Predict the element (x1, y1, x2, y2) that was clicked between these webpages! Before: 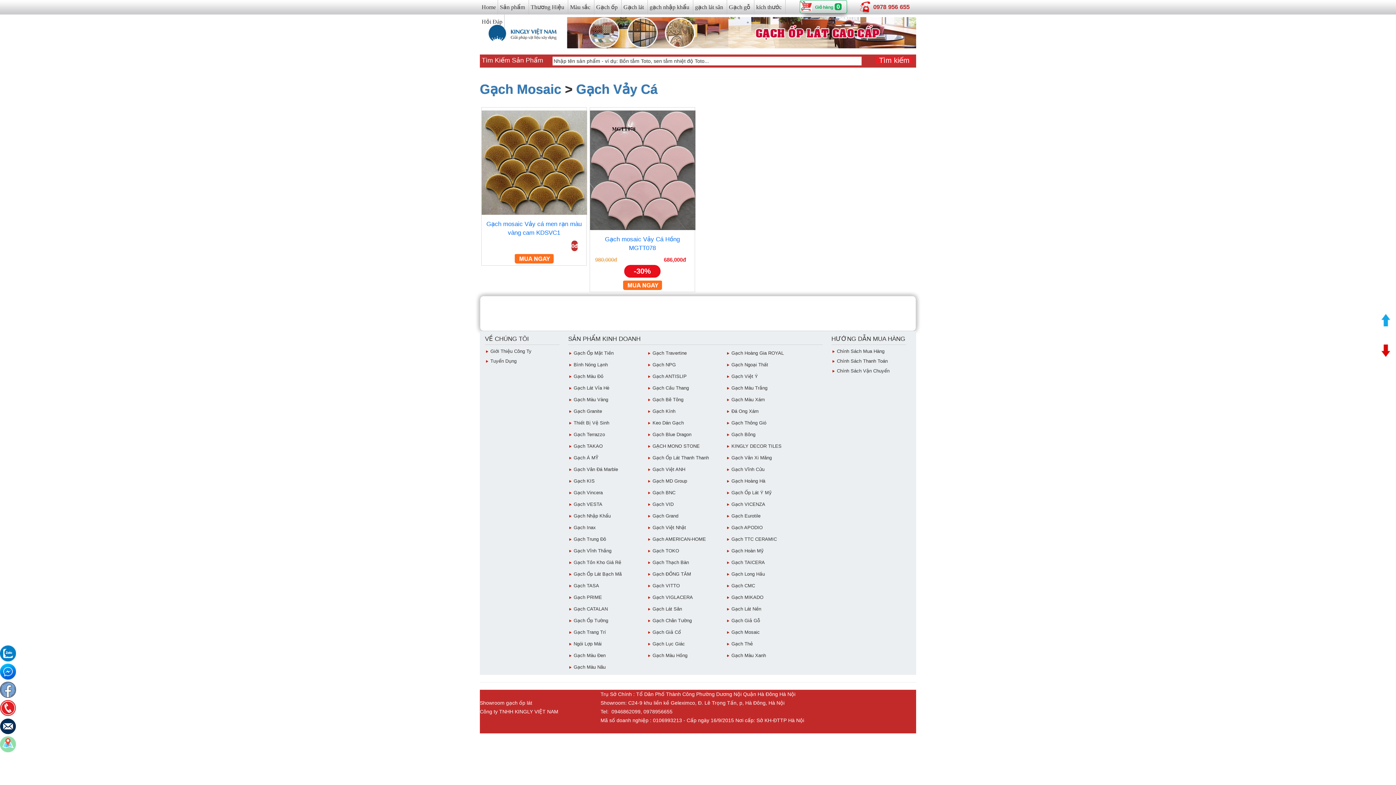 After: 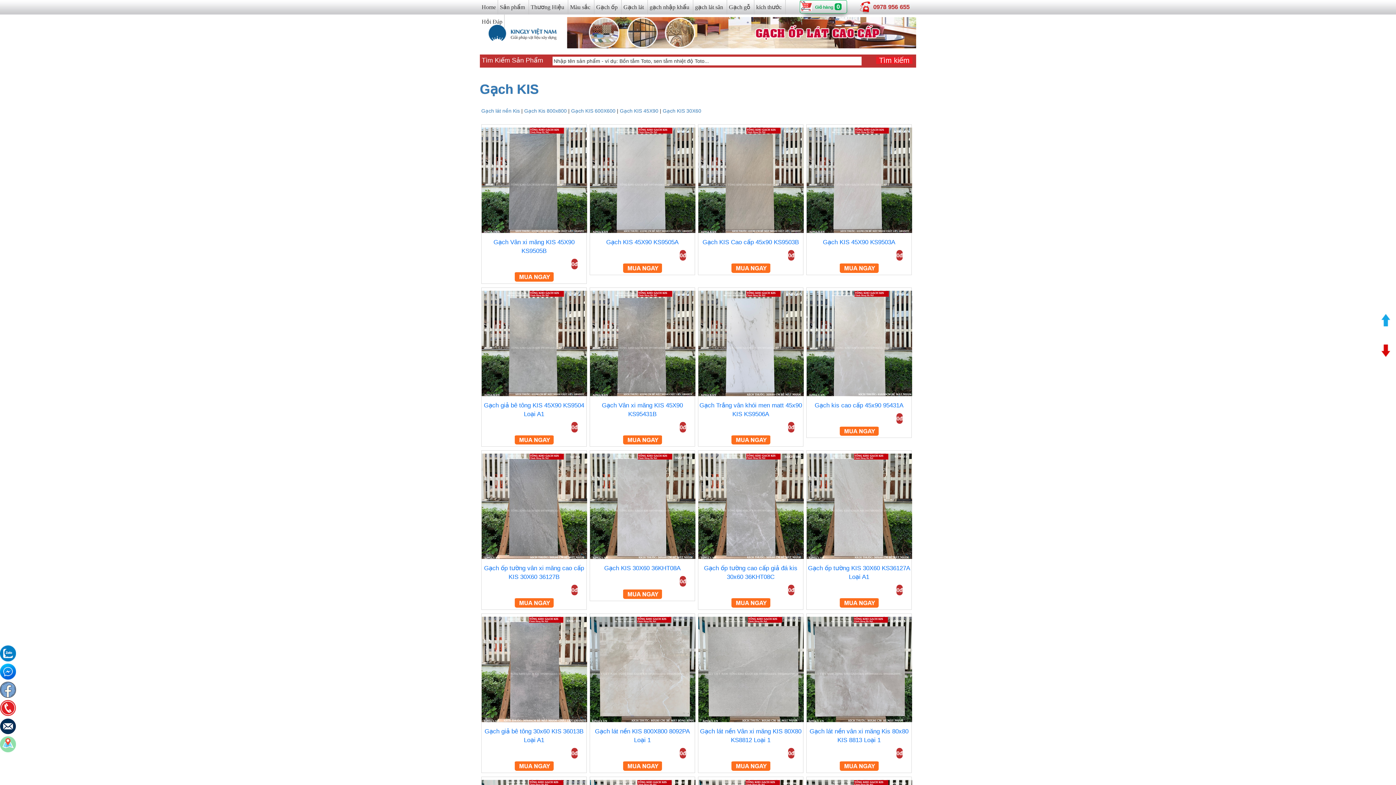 Action: label: Gạch KIS bbox: (569, 478, 594, 483)